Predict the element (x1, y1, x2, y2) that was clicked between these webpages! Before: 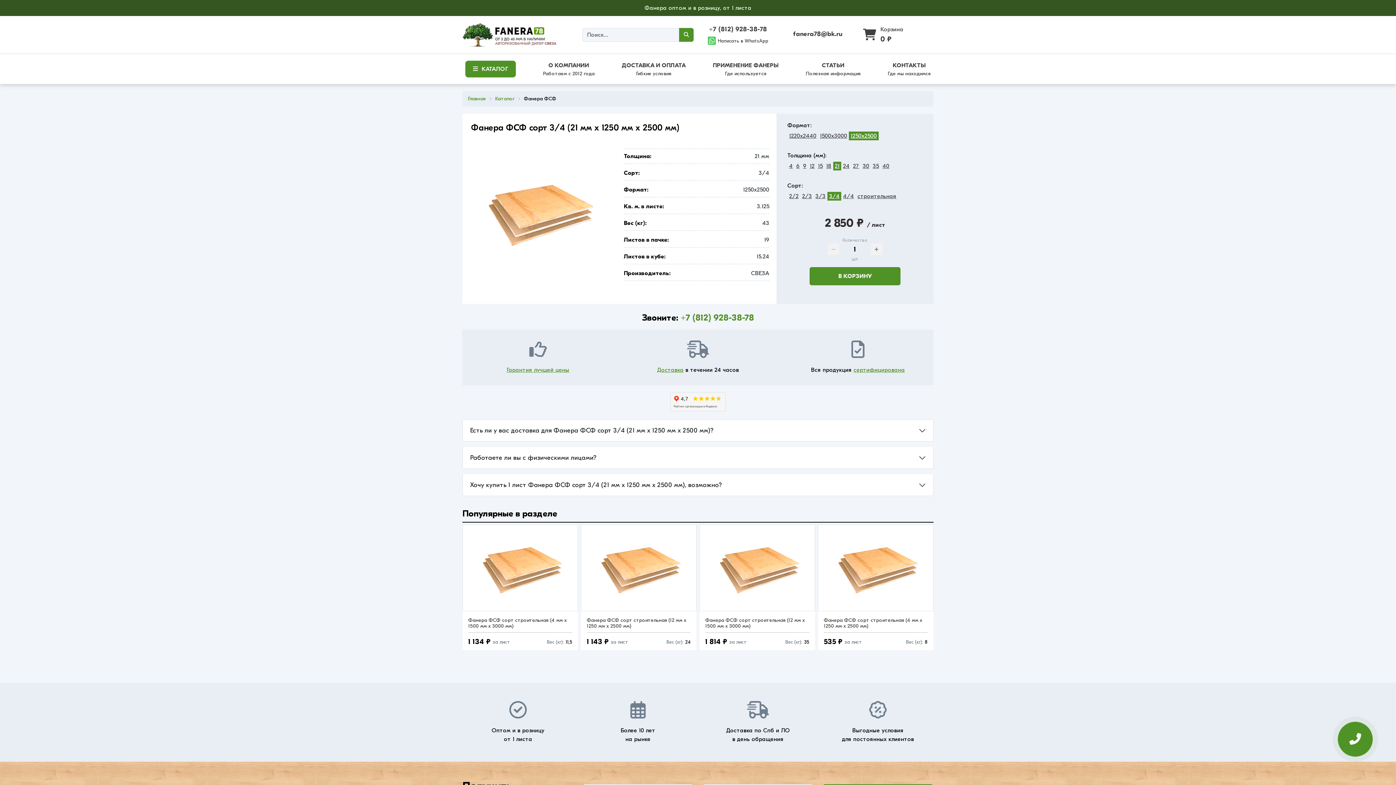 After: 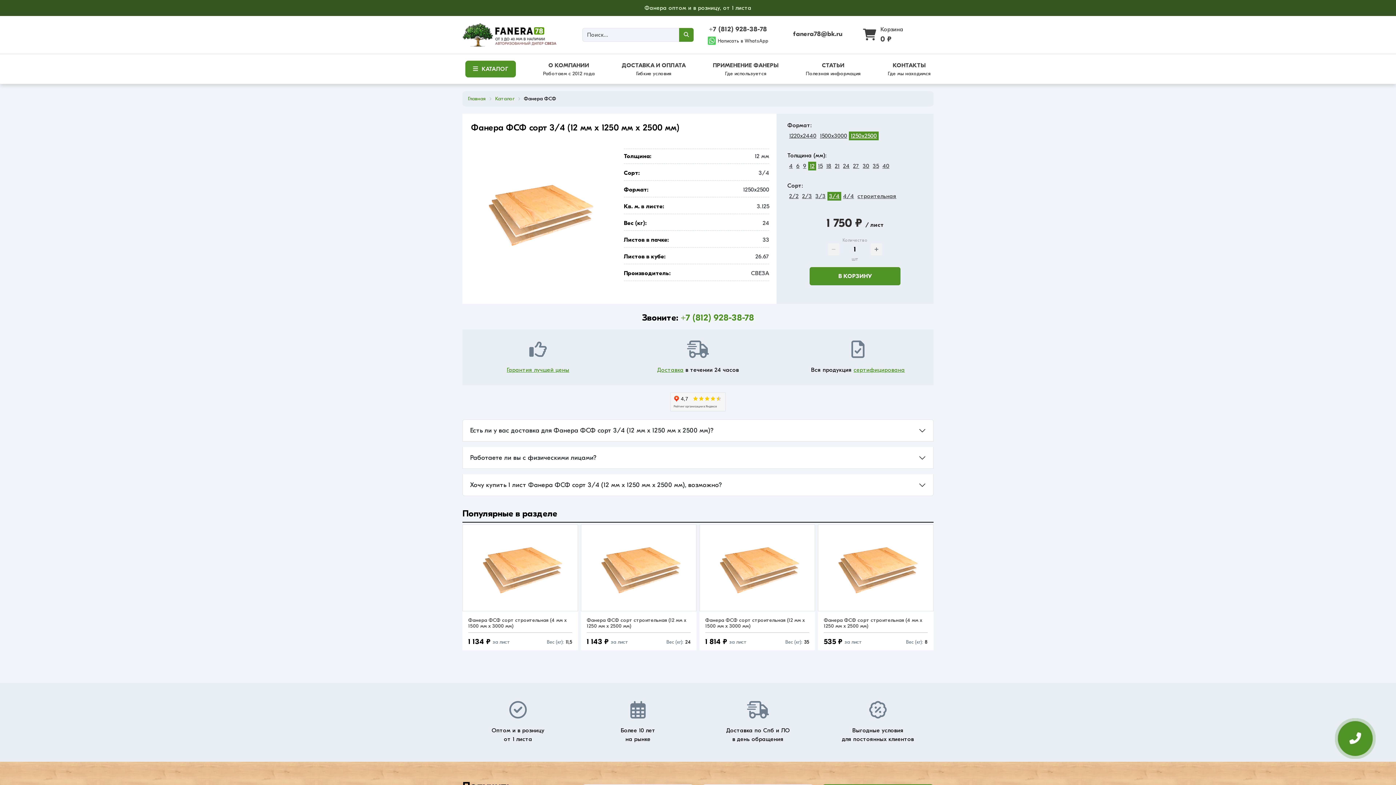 Action: bbox: (808, 161, 816, 170) label: 12